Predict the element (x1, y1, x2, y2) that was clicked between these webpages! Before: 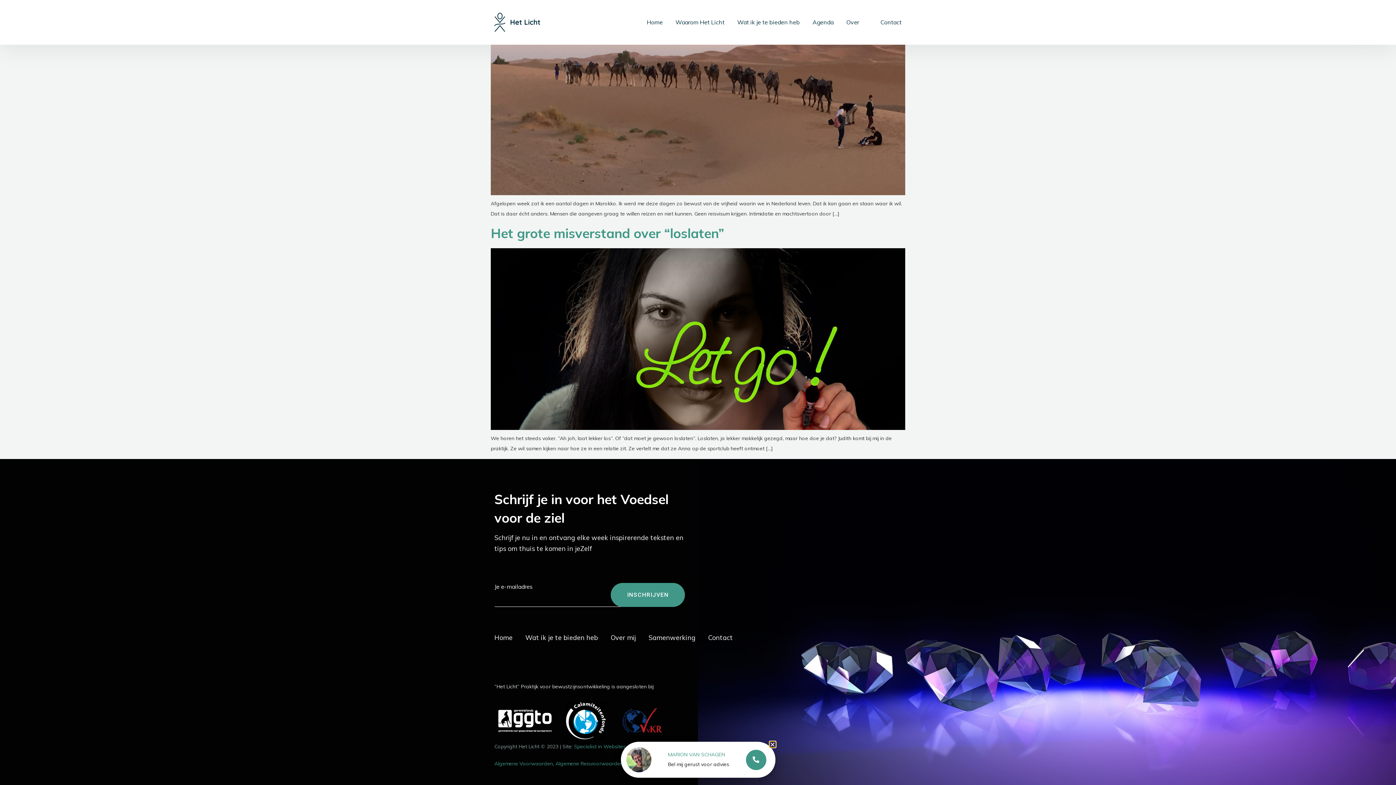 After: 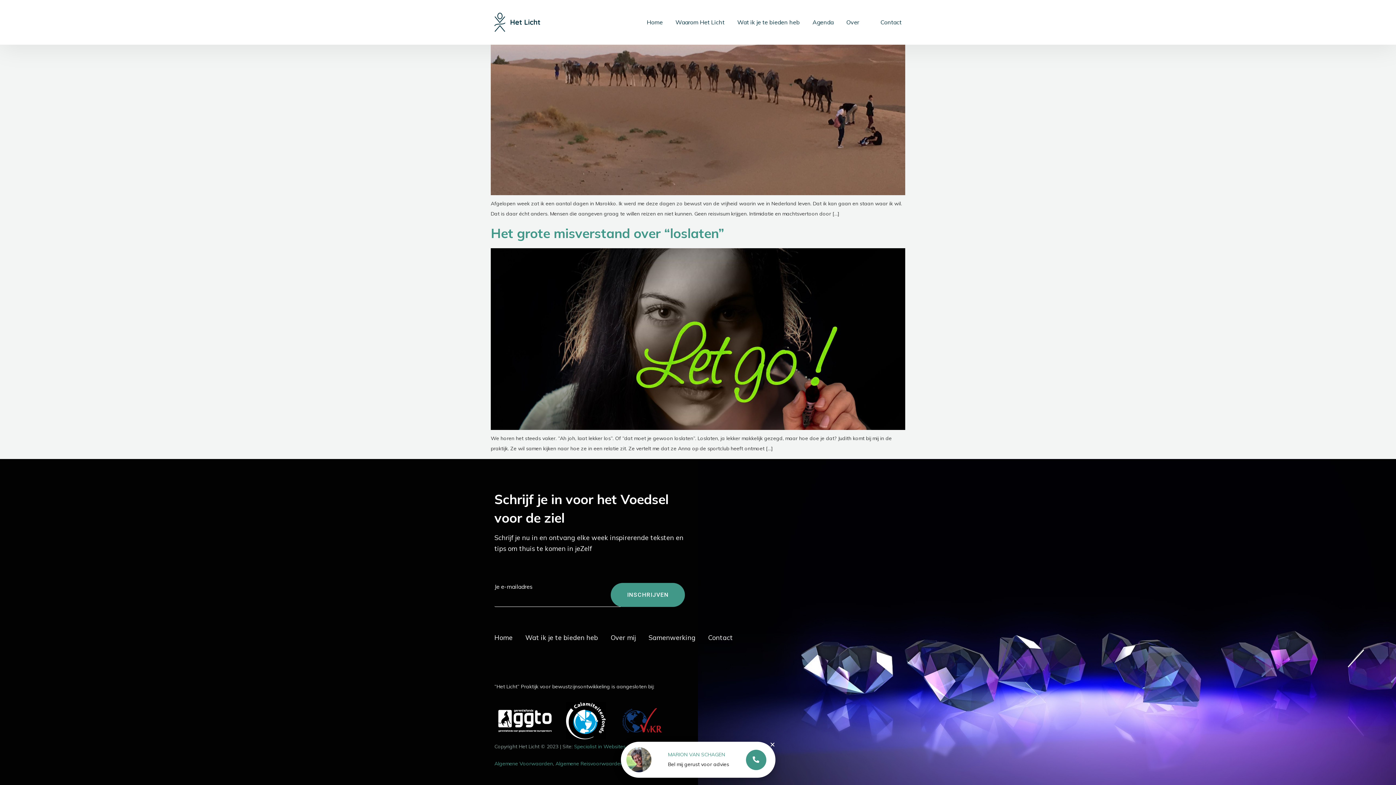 Action: bbox: (746, 750, 766, 770)